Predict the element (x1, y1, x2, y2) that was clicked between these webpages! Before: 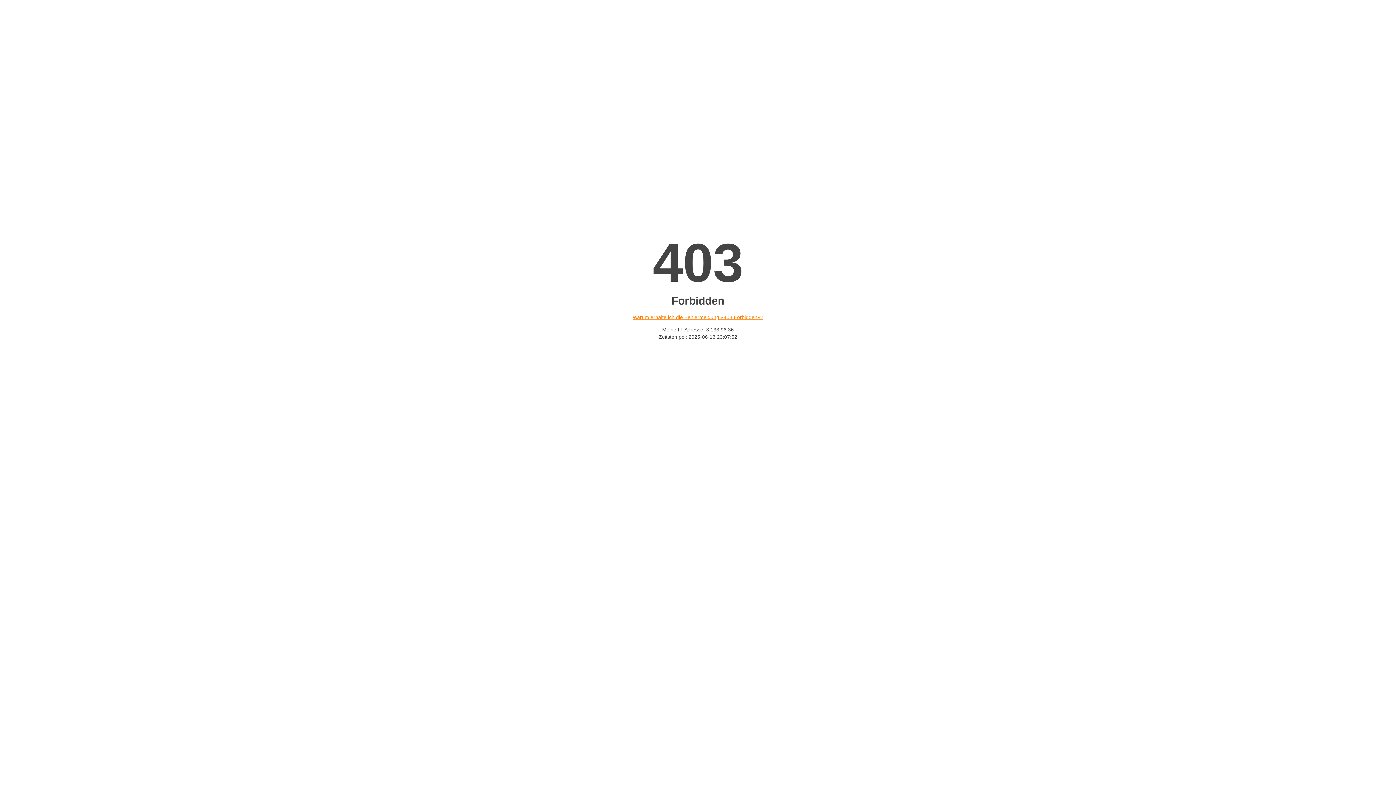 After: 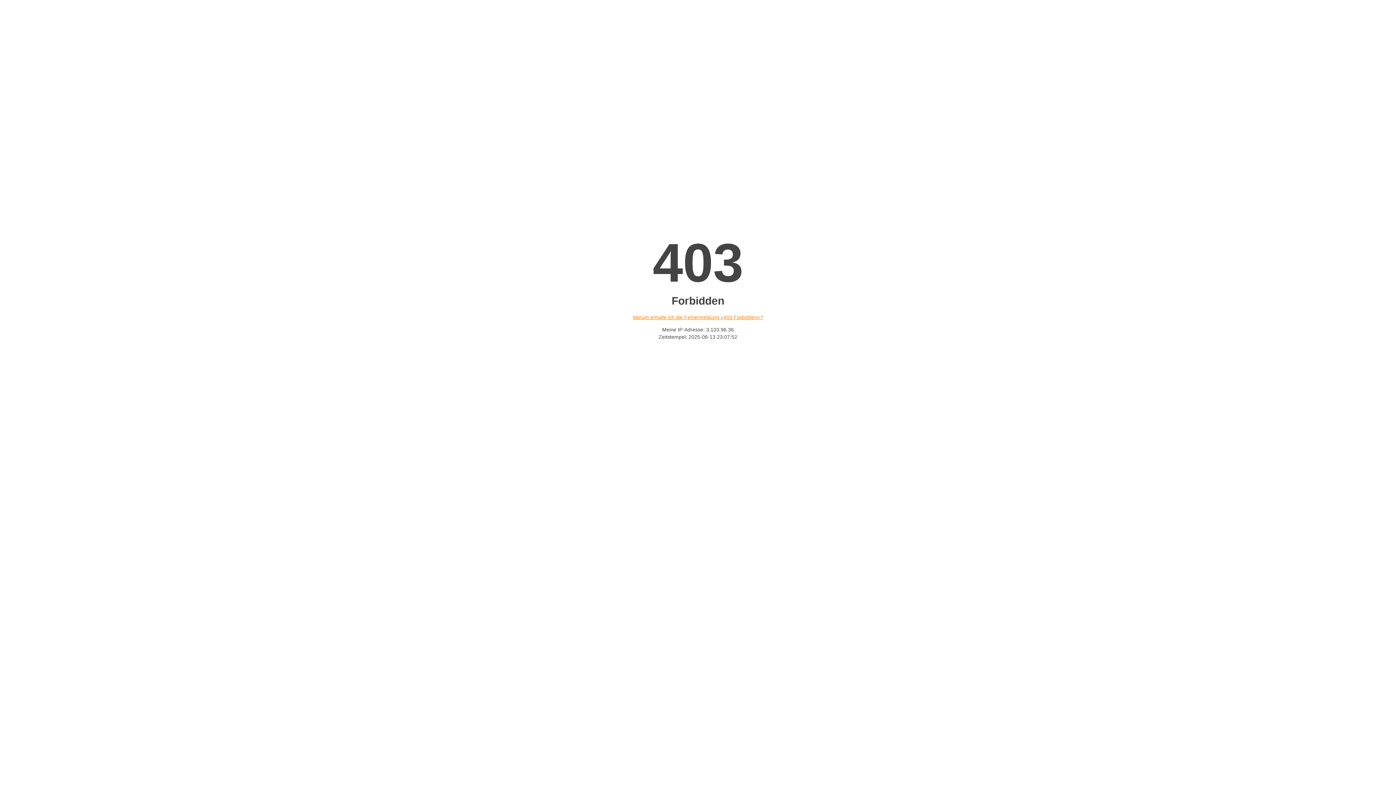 Action: bbox: (632, 314, 763, 320) label: Warum erhalte ich die Fehlermeldung «403 Forbidden»?